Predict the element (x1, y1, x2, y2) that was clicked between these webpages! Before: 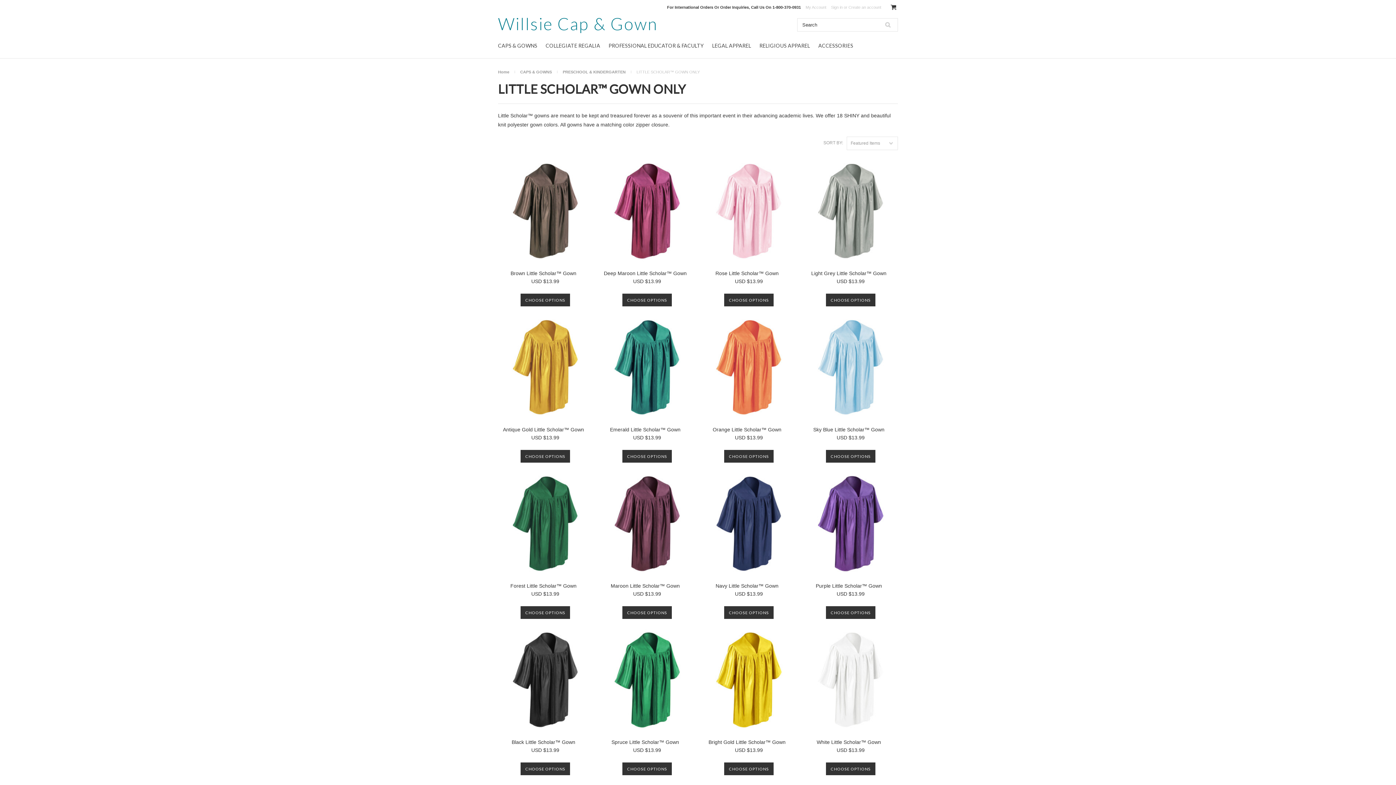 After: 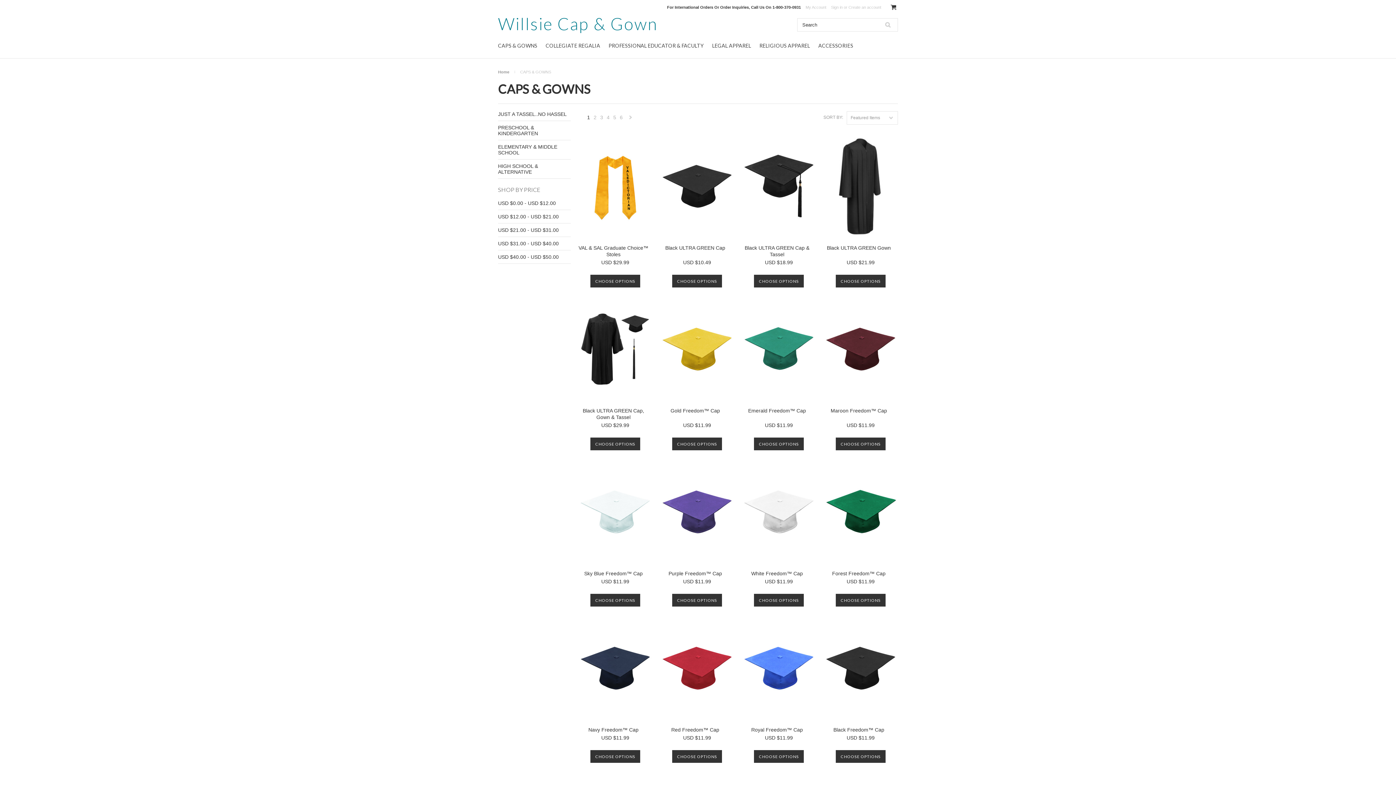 Action: bbox: (520, 69, 558, 74) label: CAPS & GOWNS